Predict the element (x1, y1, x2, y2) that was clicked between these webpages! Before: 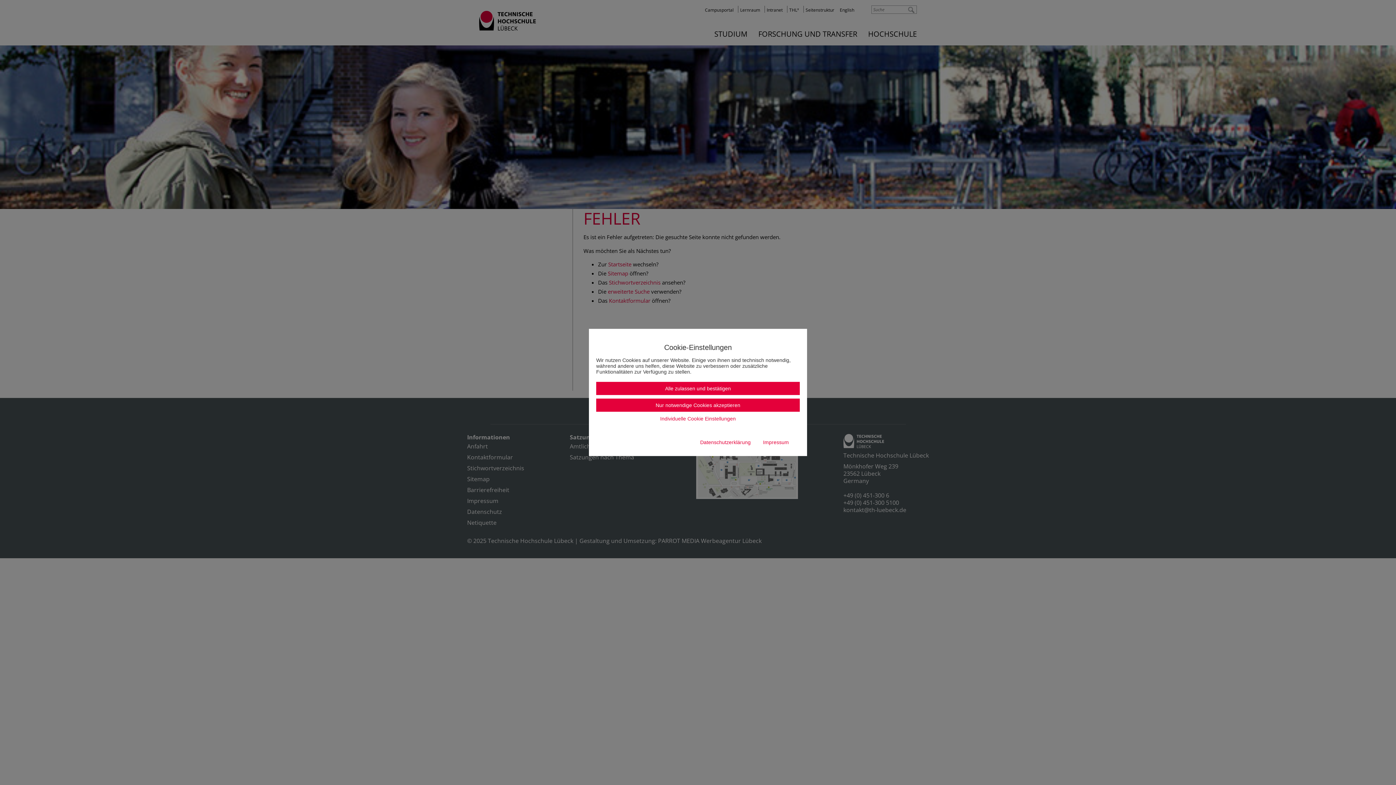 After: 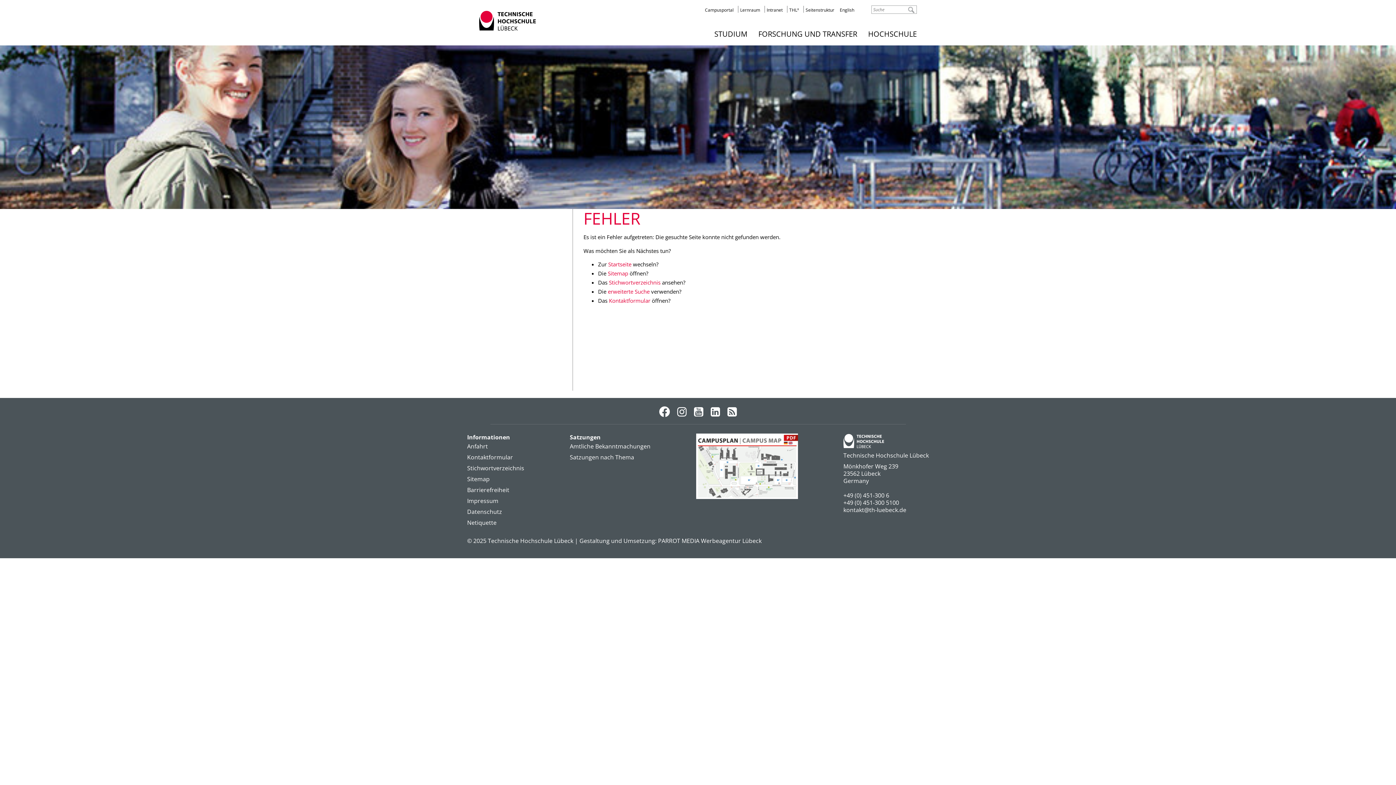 Action: bbox: (596, 382, 800, 395) label: Alle zulassen und bestätigen